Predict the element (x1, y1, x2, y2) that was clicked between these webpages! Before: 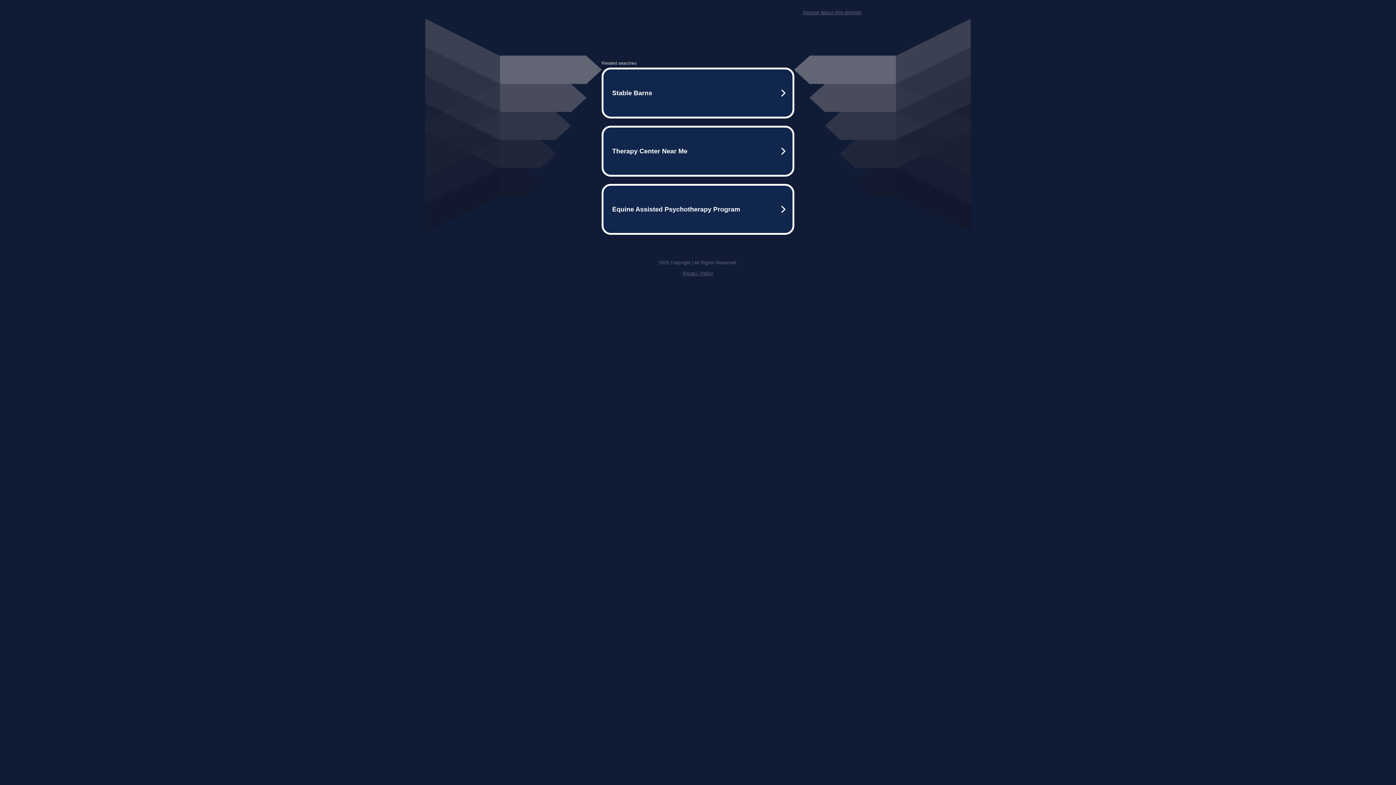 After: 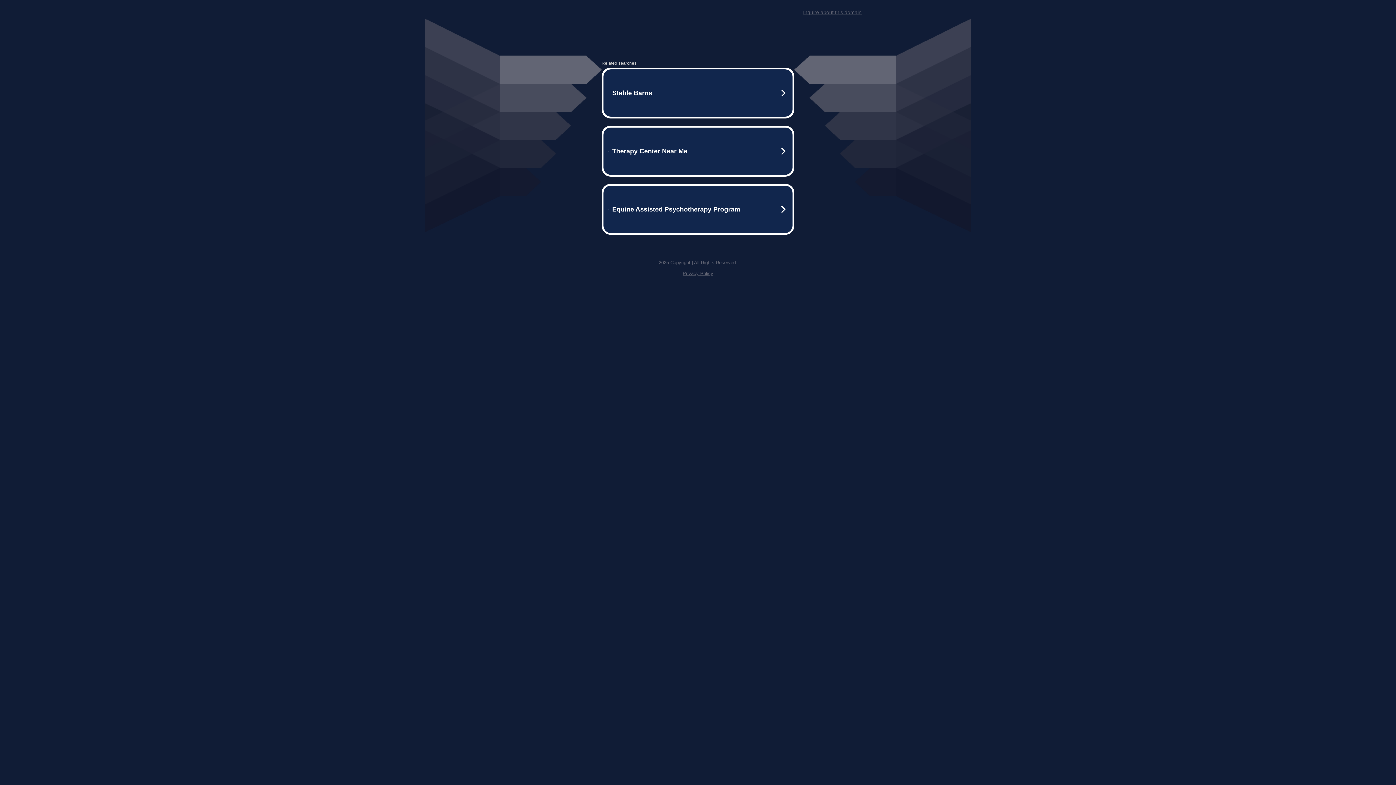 Action: label: Privacy Policy bbox: (682, 270, 713, 276)